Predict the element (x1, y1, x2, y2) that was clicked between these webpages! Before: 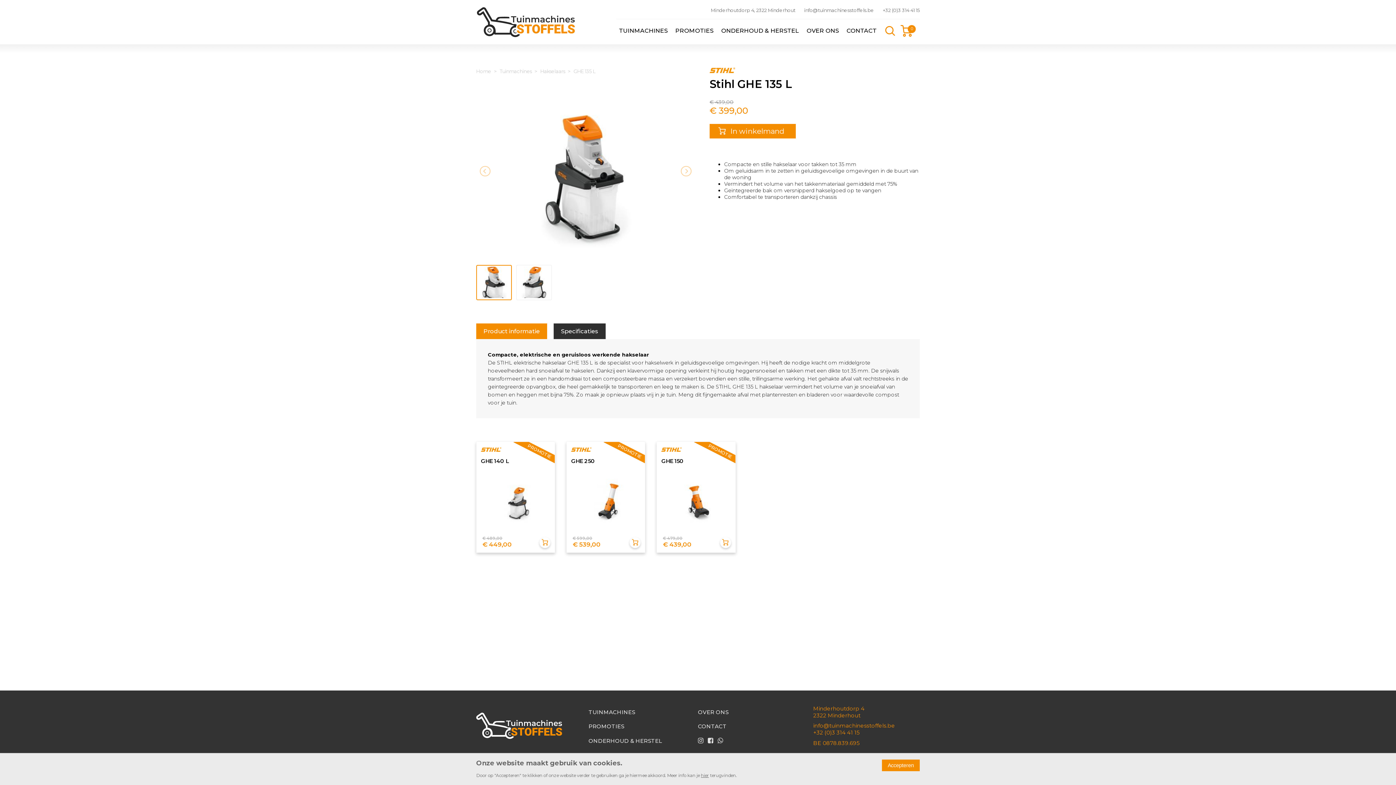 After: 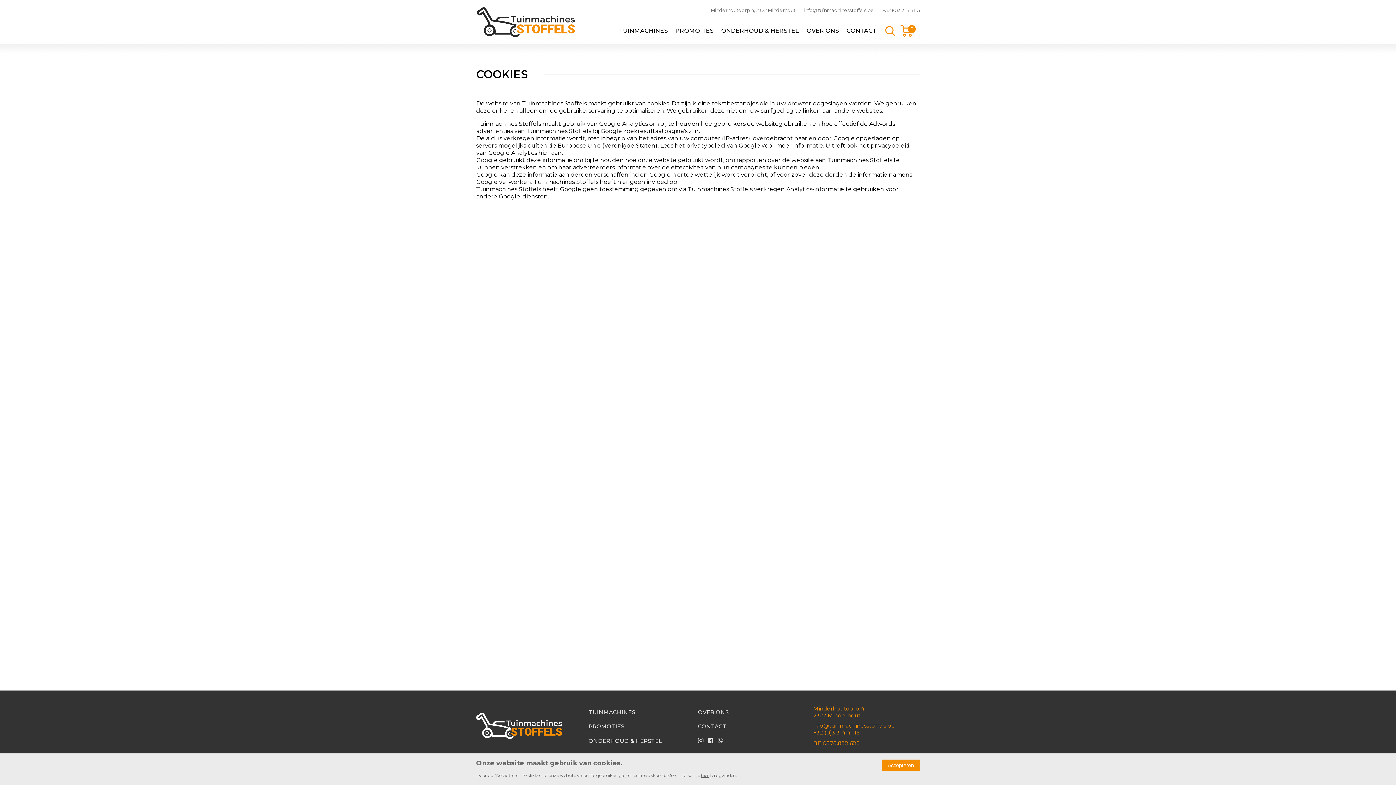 Action: label: hier bbox: (701, 773, 709, 778)